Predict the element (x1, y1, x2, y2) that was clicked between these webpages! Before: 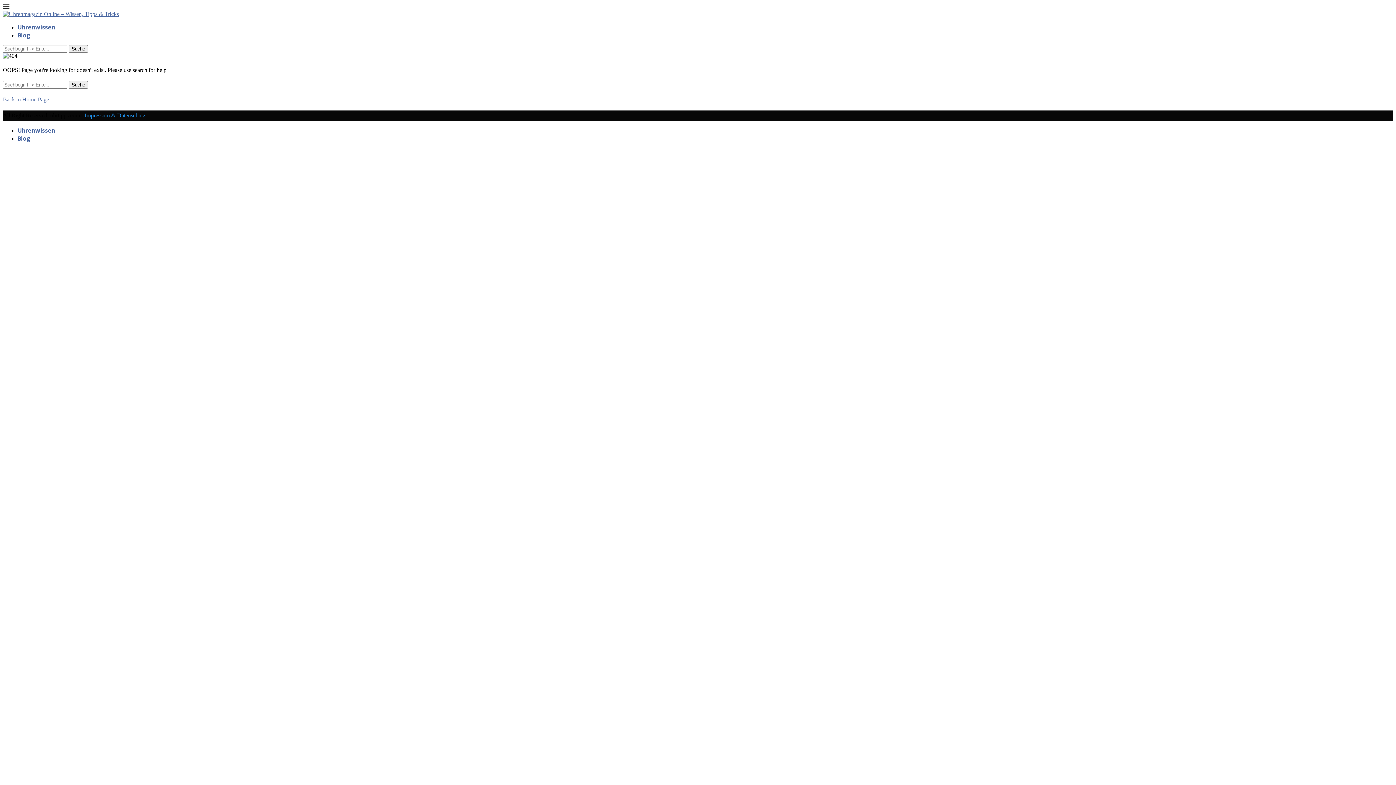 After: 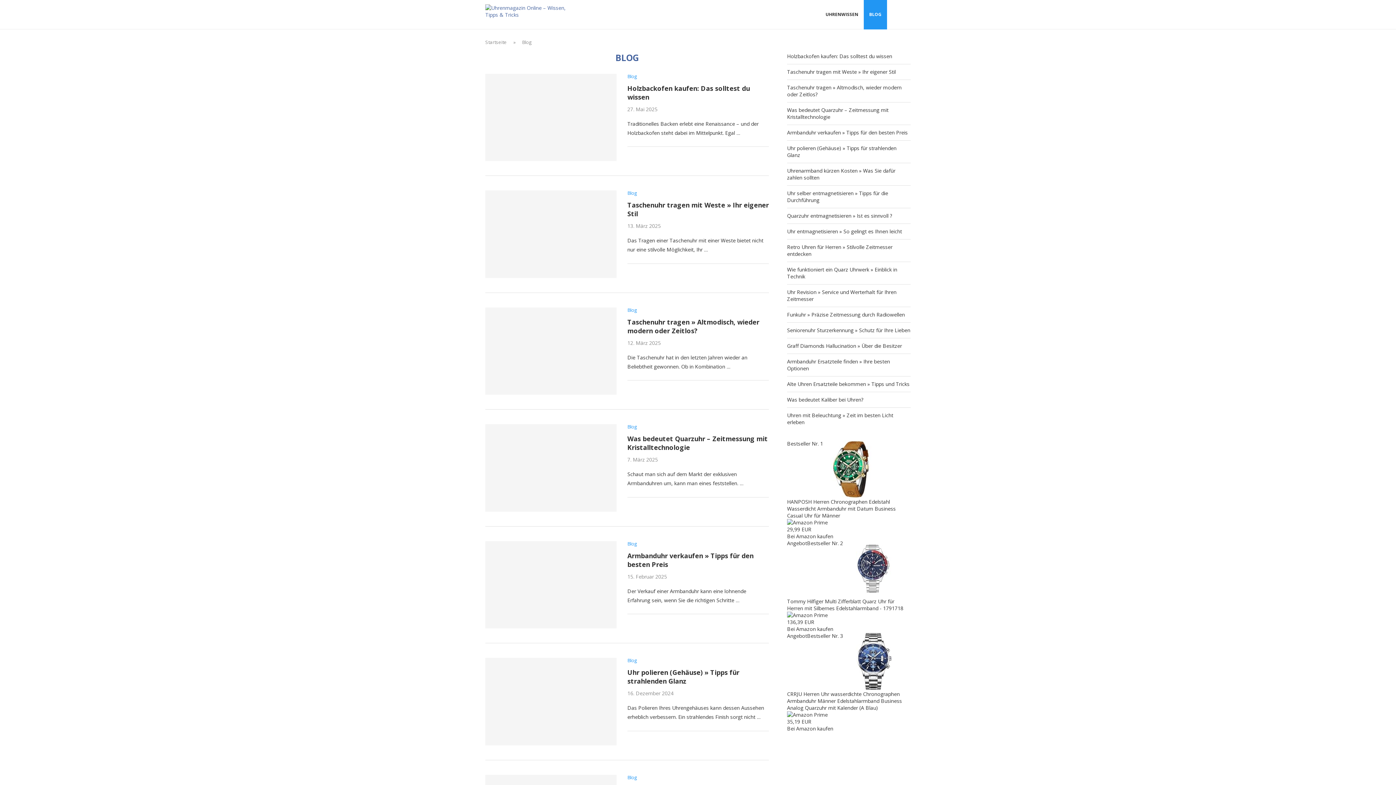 Action: bbox: (17, 134, 30, 142) label: Blog